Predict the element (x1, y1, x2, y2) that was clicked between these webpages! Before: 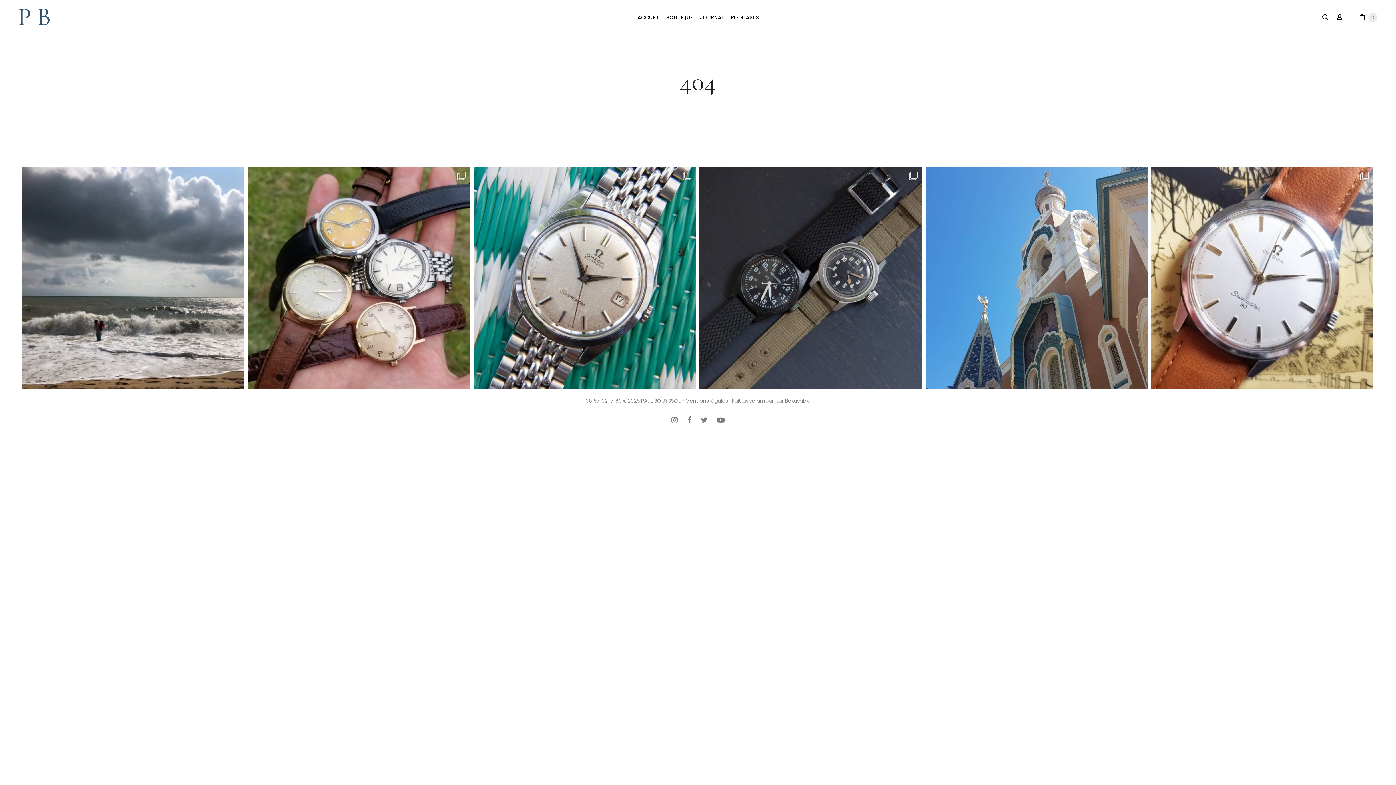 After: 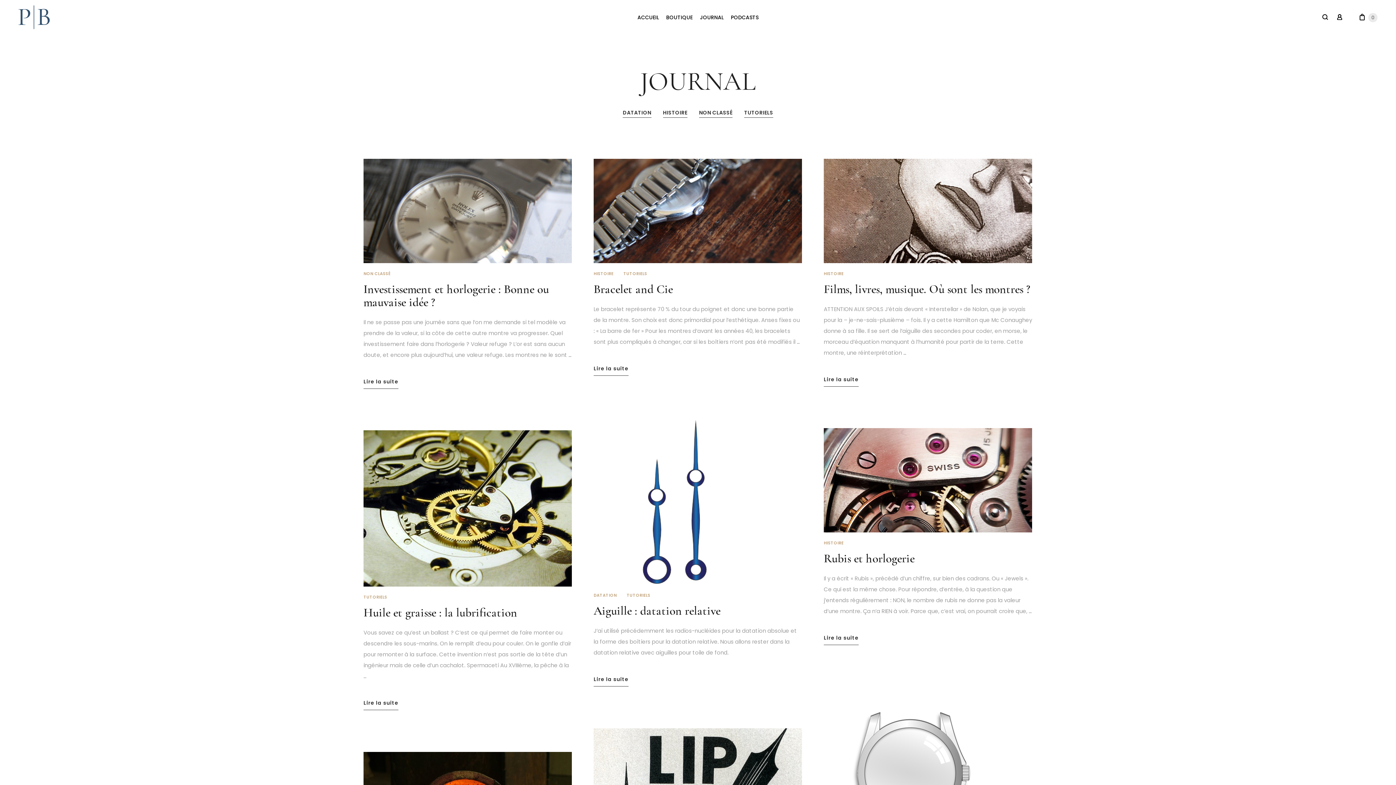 Action: bbox: (700, 11, 723, 23) label: JOURNAL